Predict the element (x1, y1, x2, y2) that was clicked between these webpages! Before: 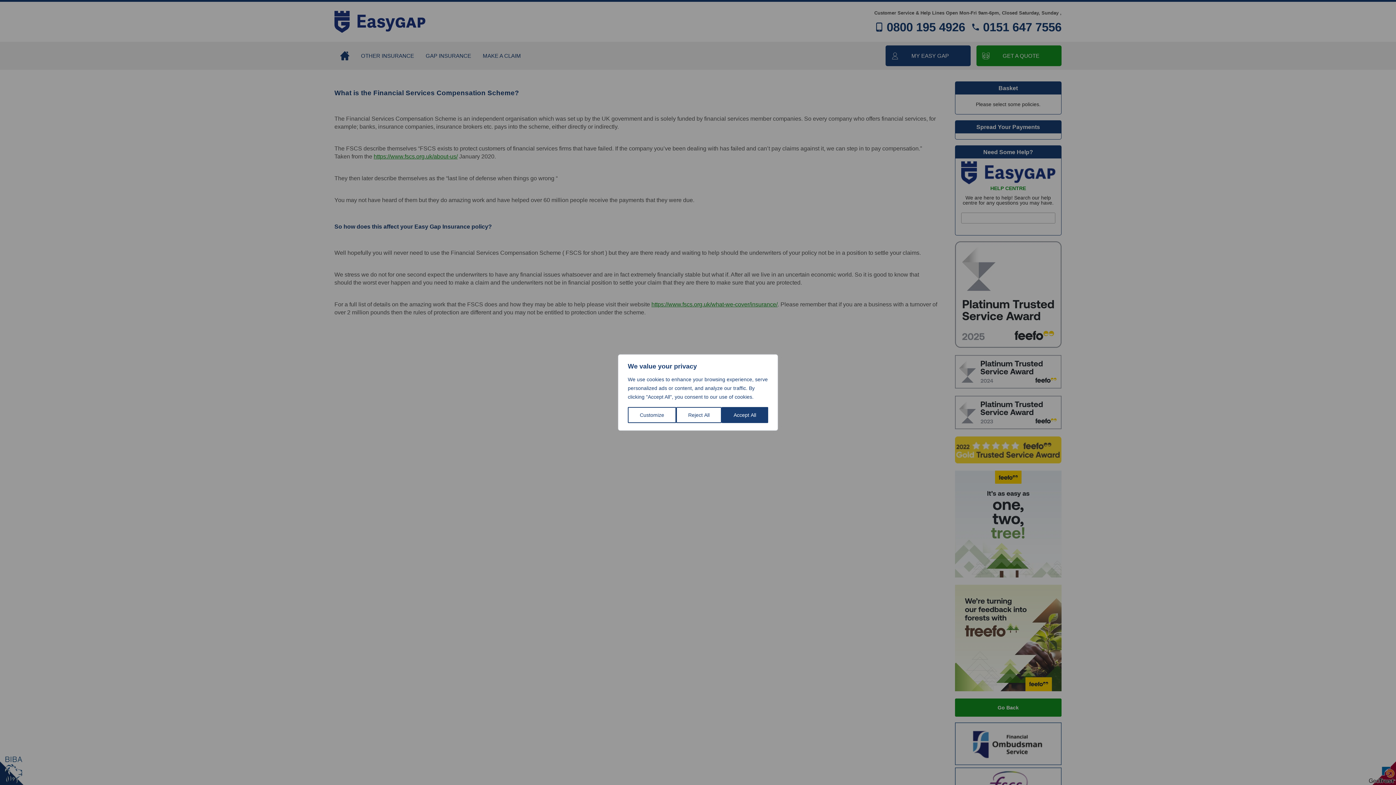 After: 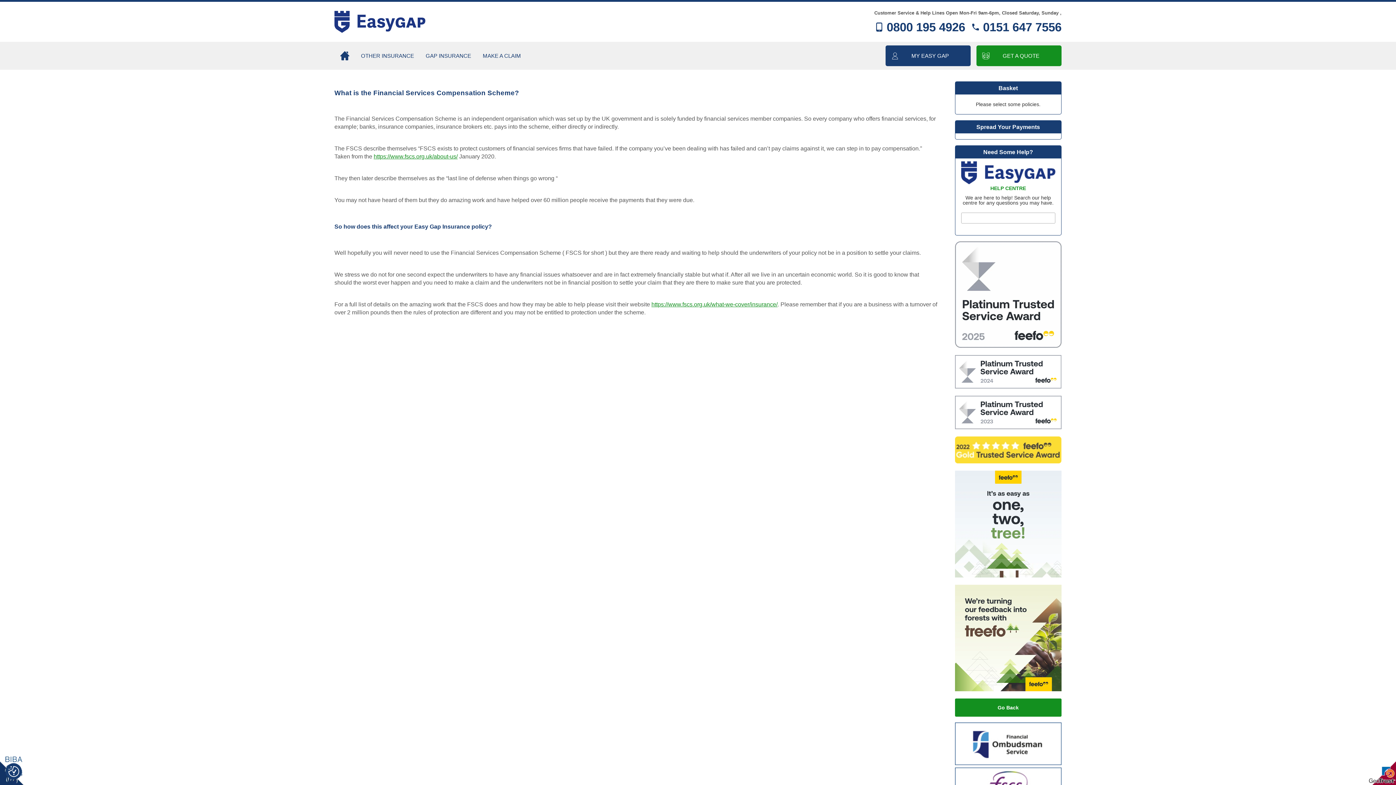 Action: label: Accept All bbox: (721, 407, 768, 423)